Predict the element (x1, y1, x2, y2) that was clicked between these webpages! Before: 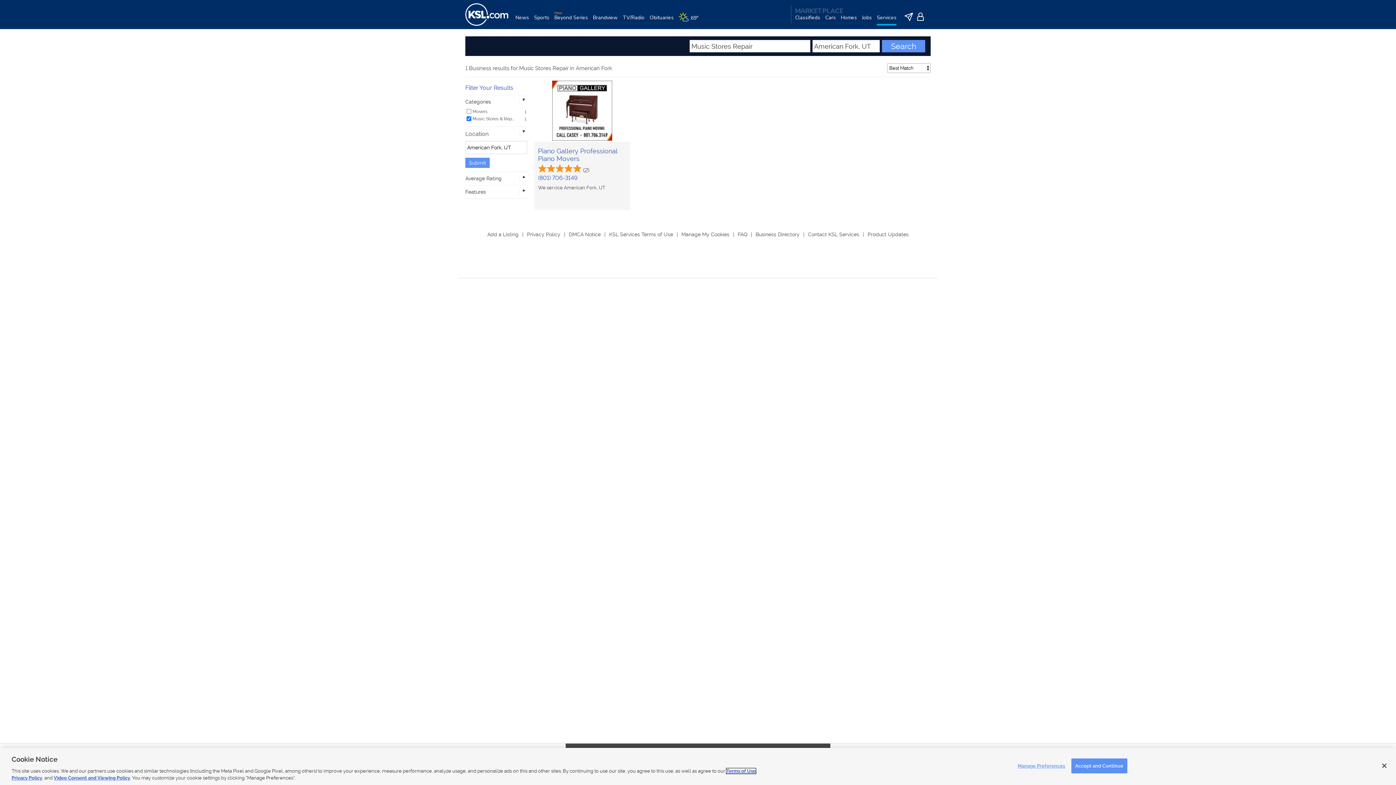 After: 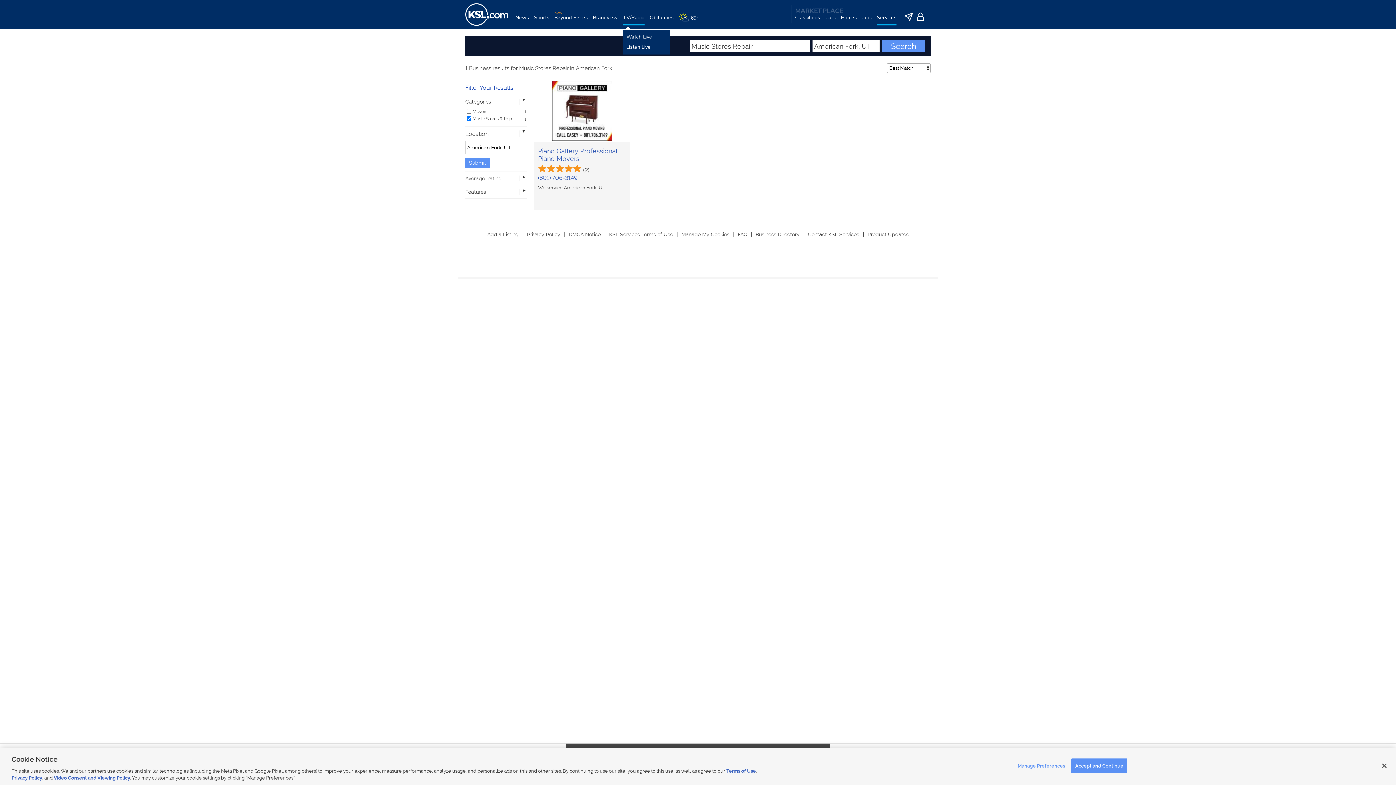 Action: bbox: (622, 14, 644, 29) label: TV/Radio